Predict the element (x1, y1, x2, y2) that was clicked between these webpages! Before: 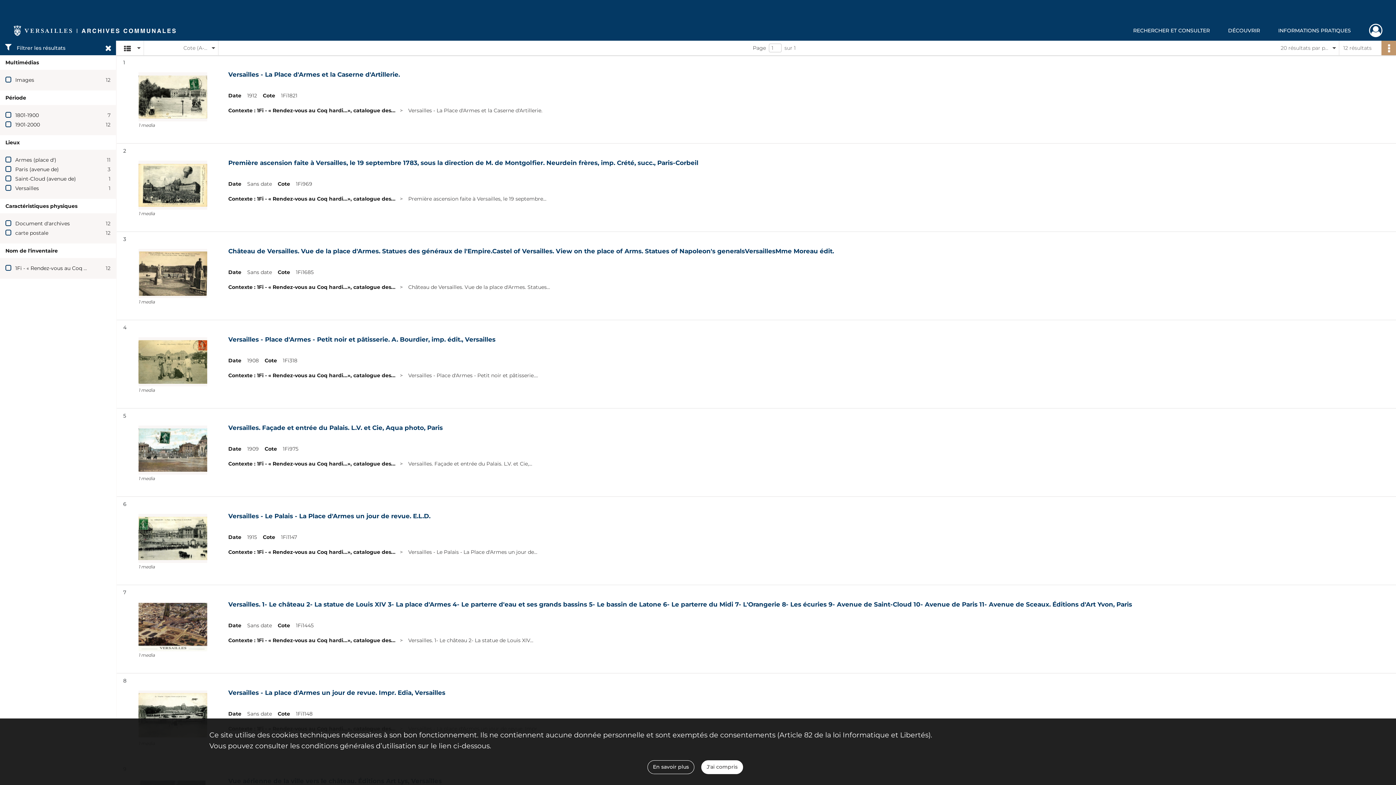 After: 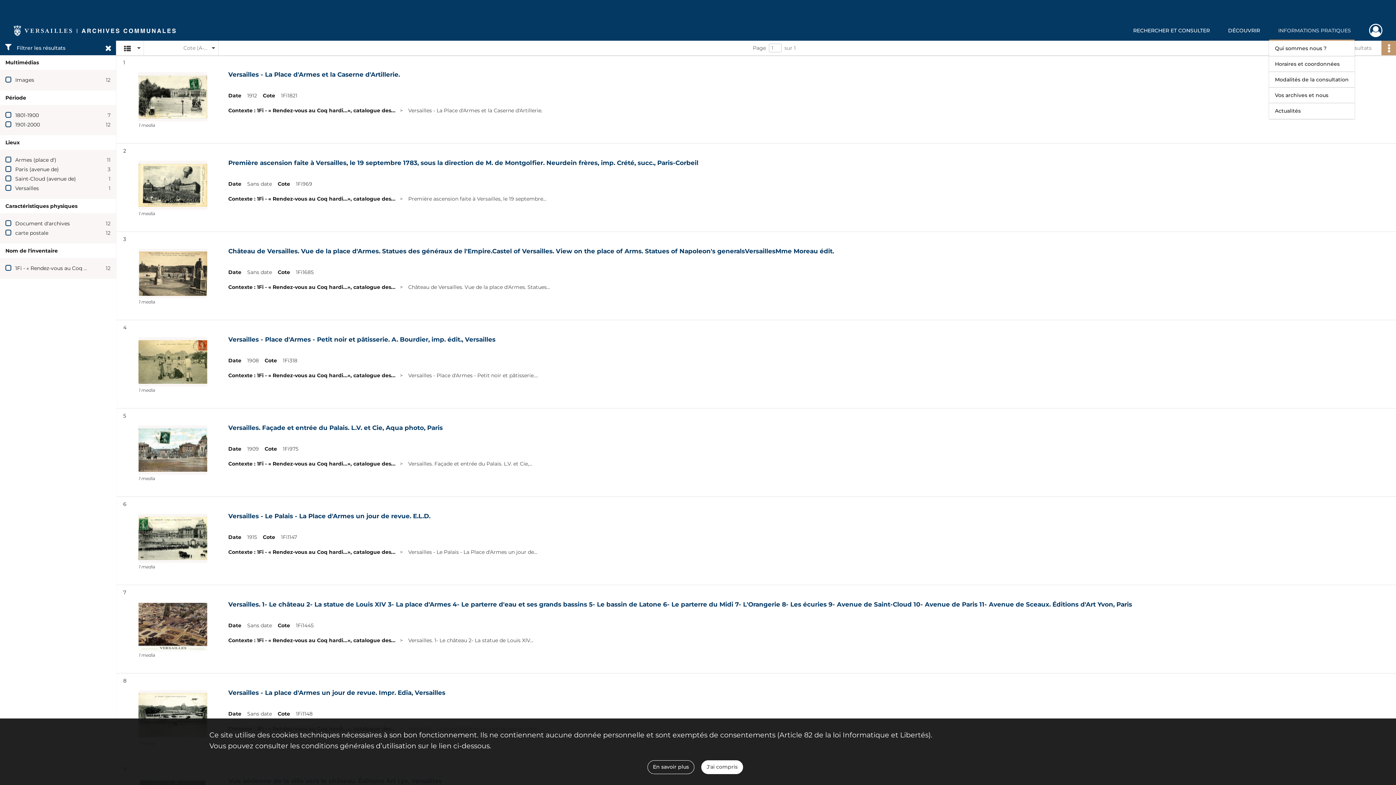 Action: label: INFORMATIONS PRATIQUES bbox: (1269, 20, 1360, 40)